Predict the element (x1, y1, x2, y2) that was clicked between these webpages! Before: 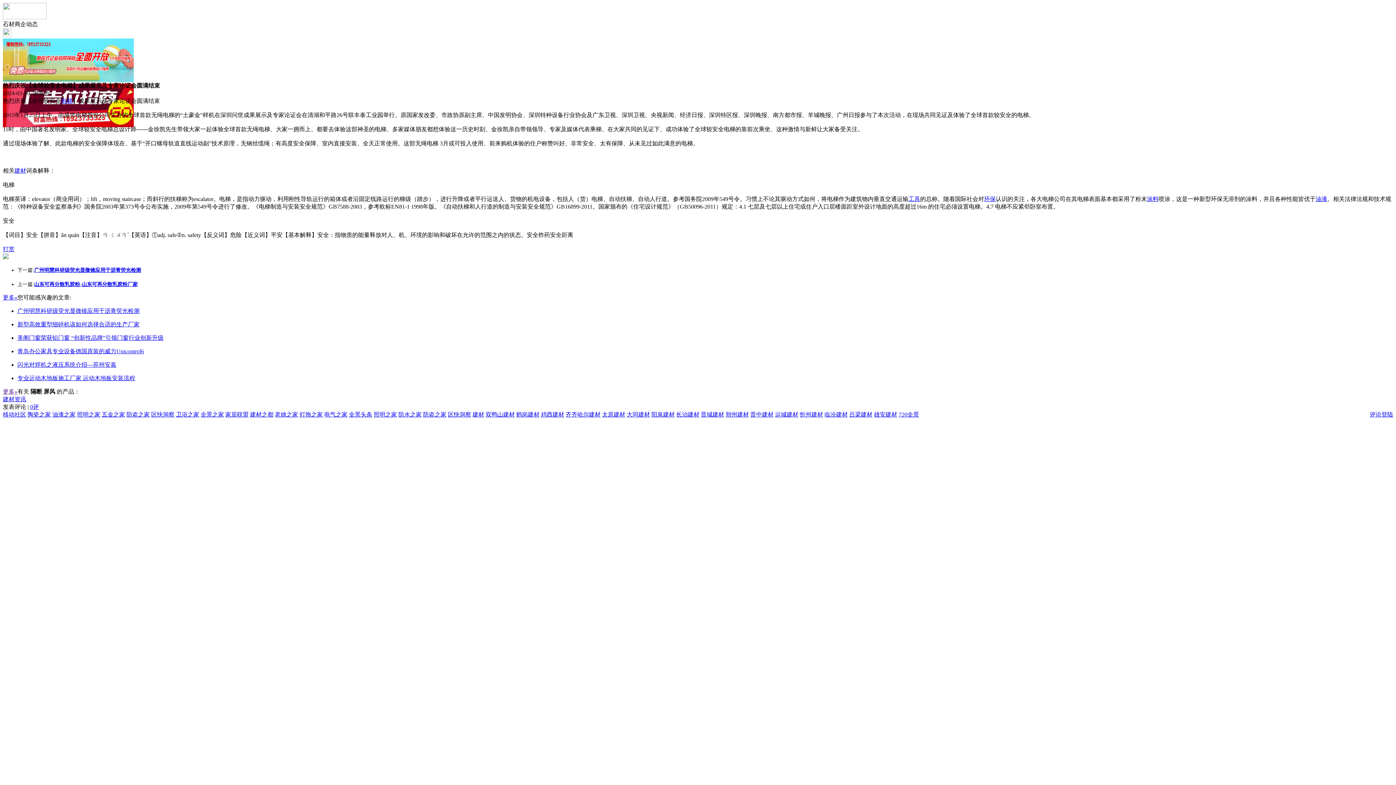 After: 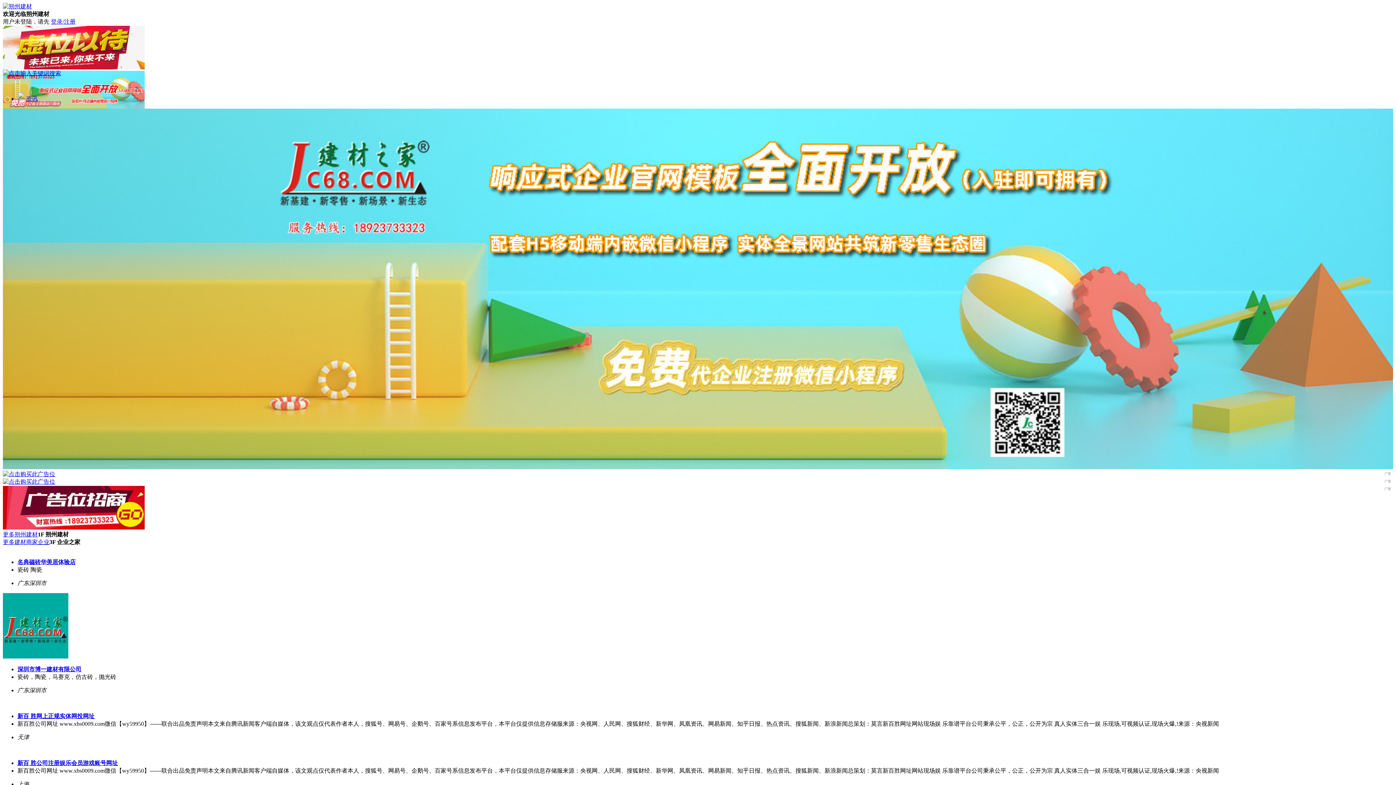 Action: bbox: (725, 411, 749, 417) label: 朔州建材